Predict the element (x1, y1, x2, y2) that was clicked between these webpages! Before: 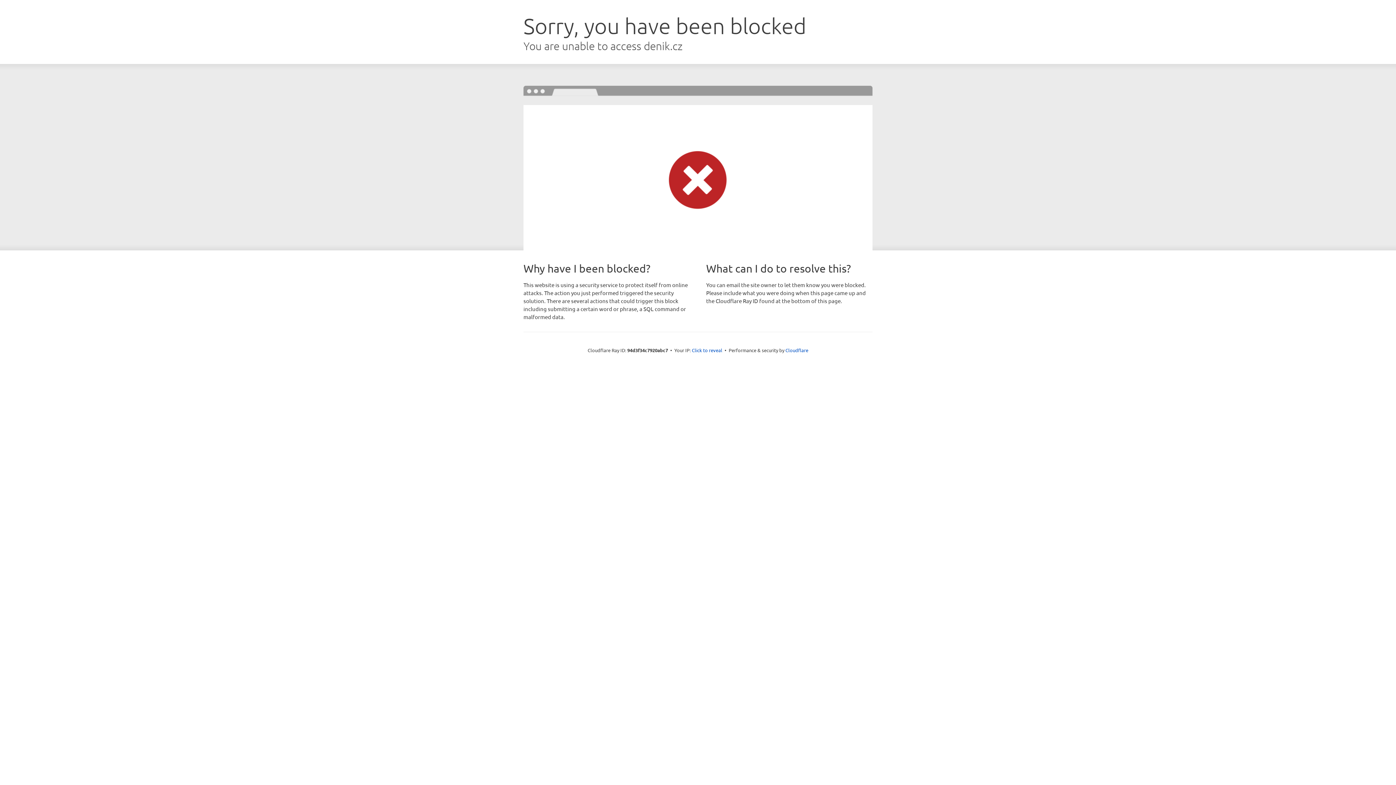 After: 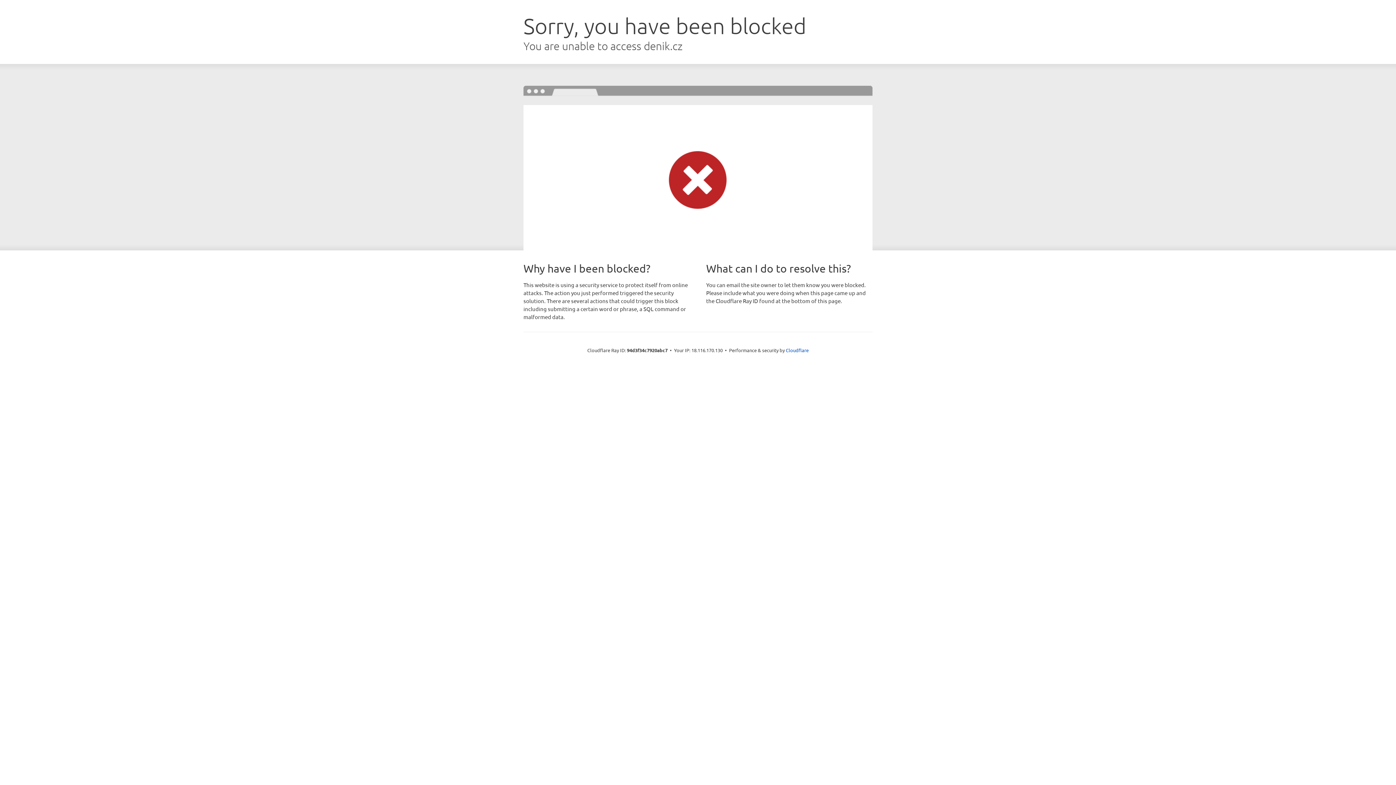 Action: label: Click to reveal bbox: (692, 346, 722, 353)